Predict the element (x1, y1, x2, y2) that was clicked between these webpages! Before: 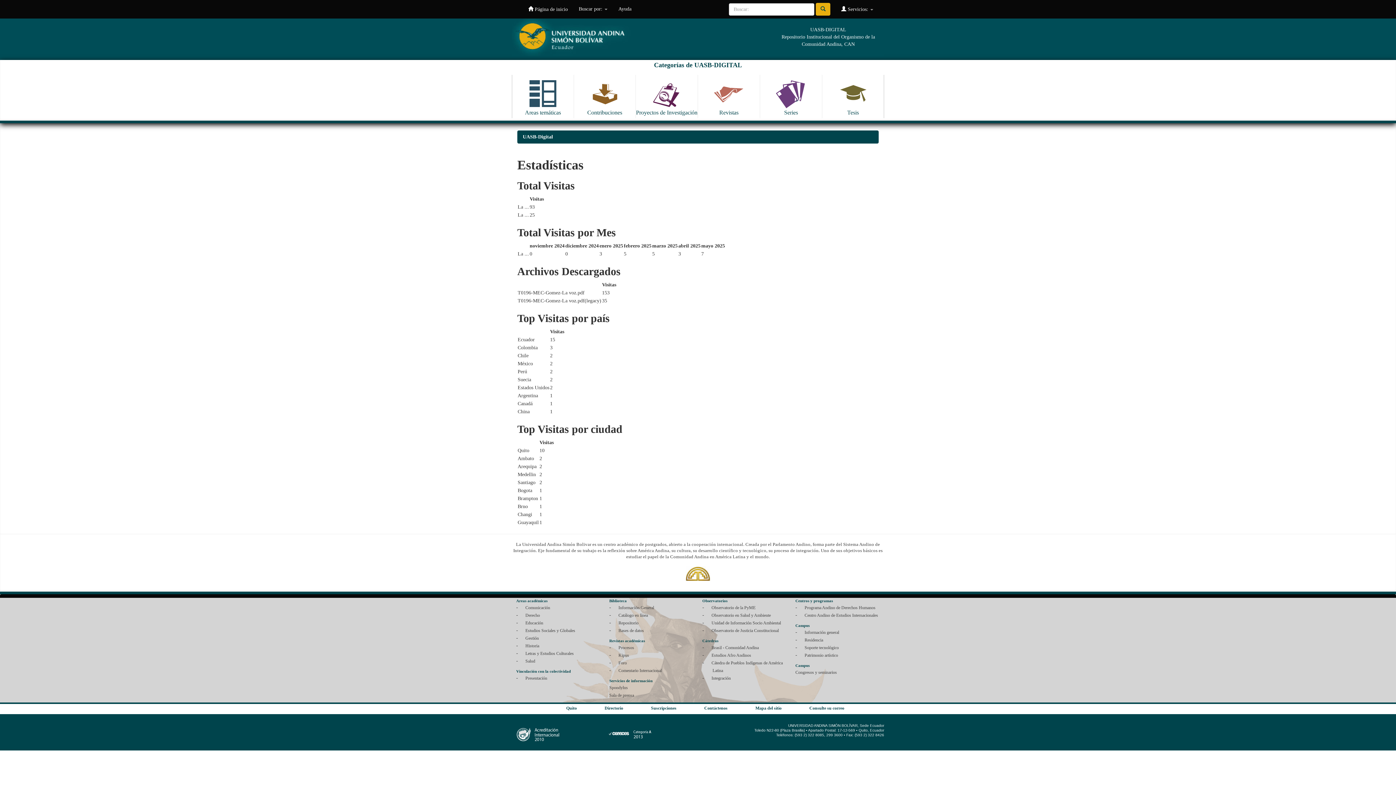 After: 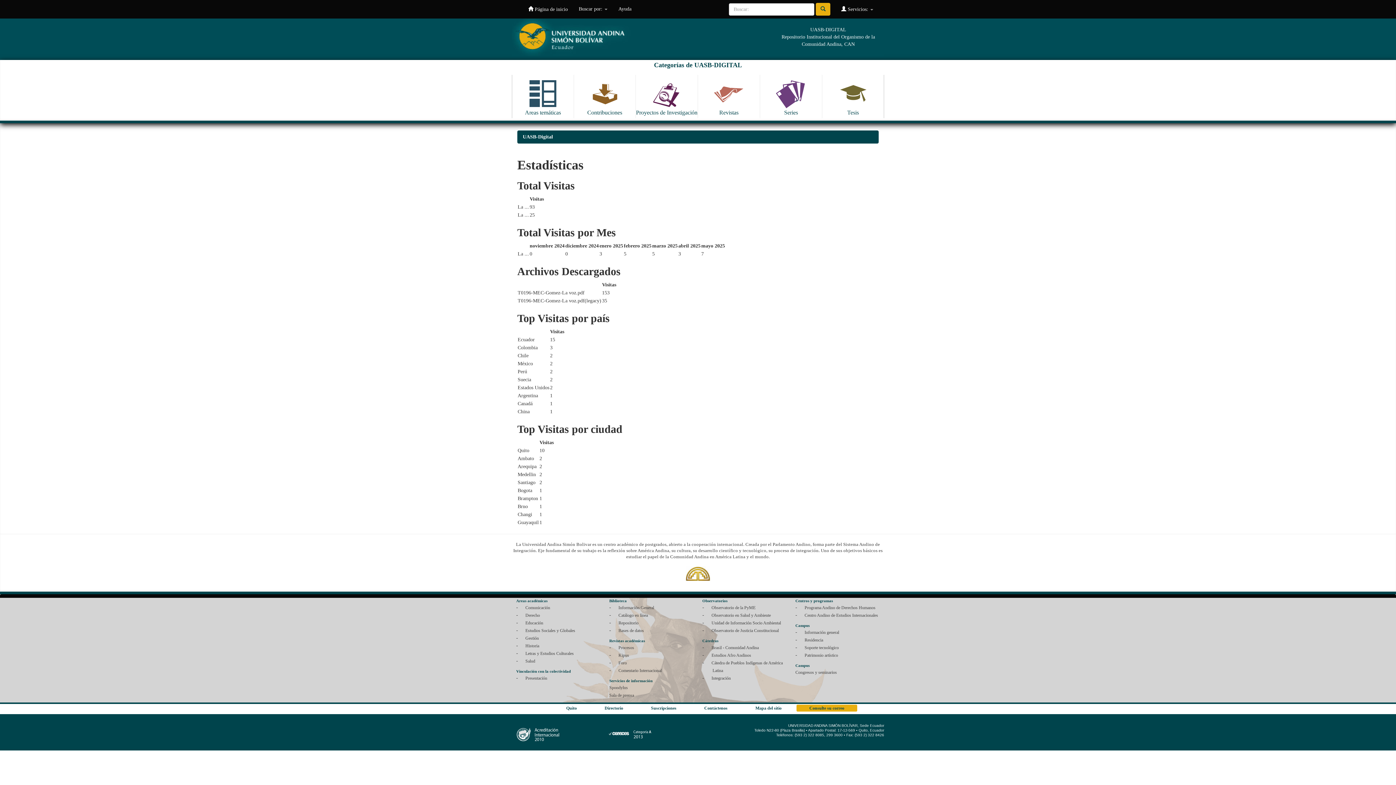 Action: bbox: (796, 705, 857, 711) label: Consulte su correo